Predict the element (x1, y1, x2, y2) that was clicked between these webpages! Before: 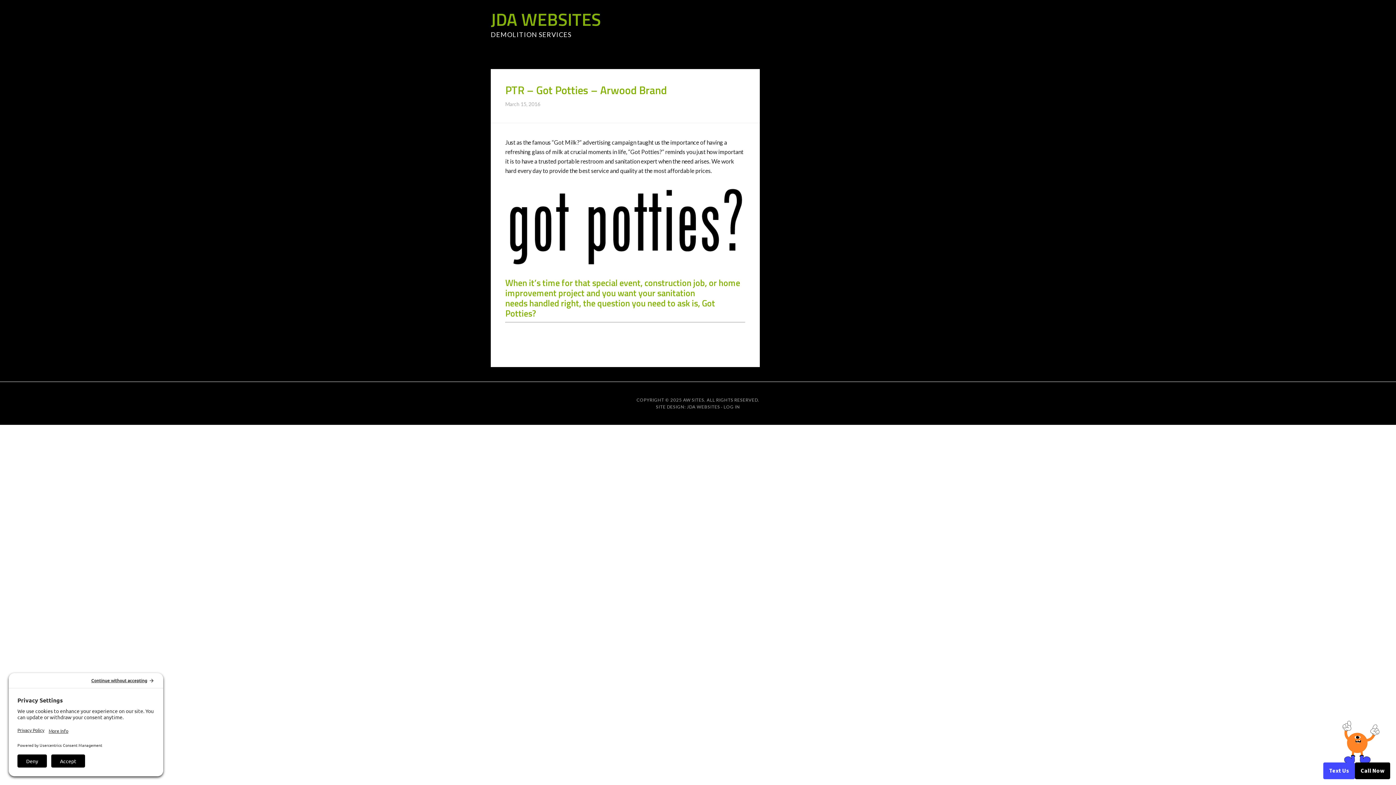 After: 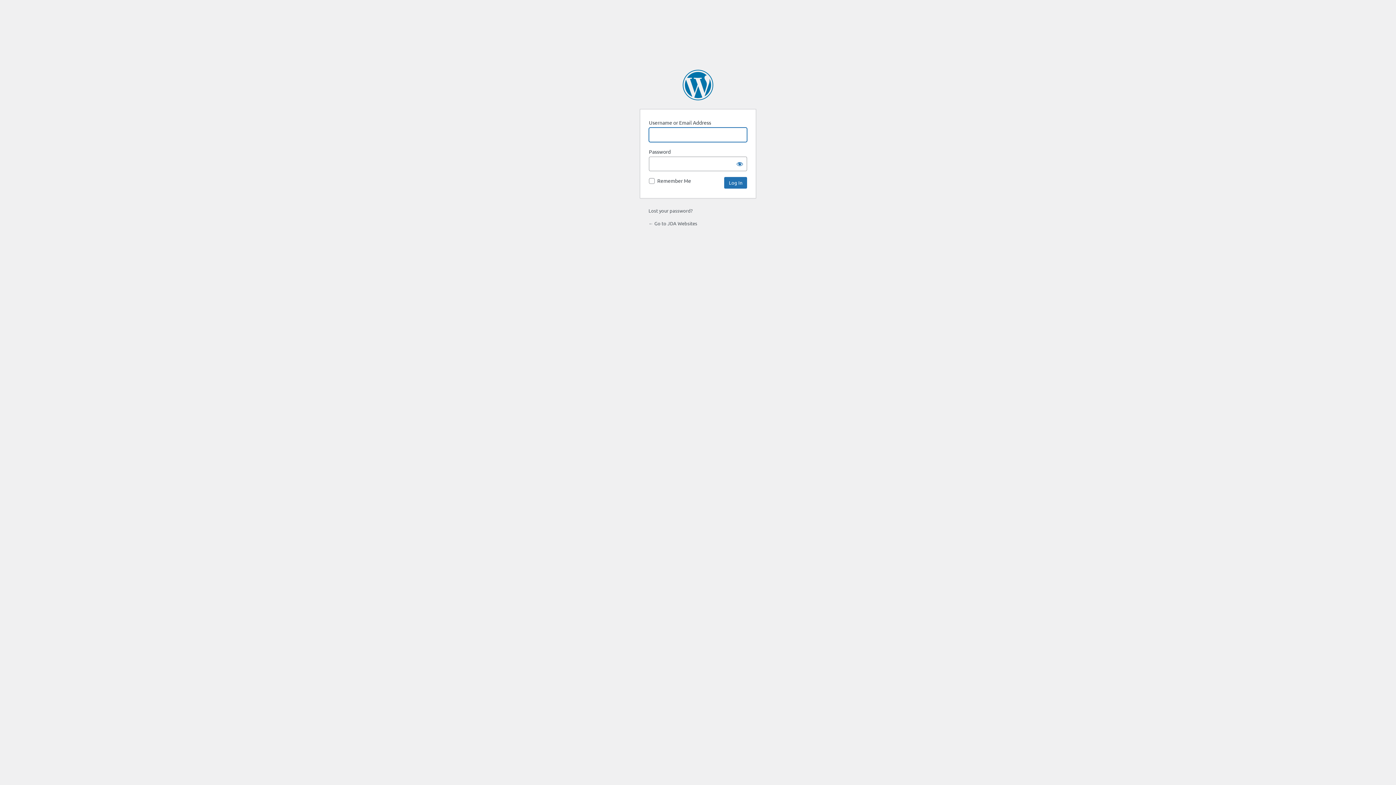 Action: label: LOG IN bbox: (723, 404, 740, 409)